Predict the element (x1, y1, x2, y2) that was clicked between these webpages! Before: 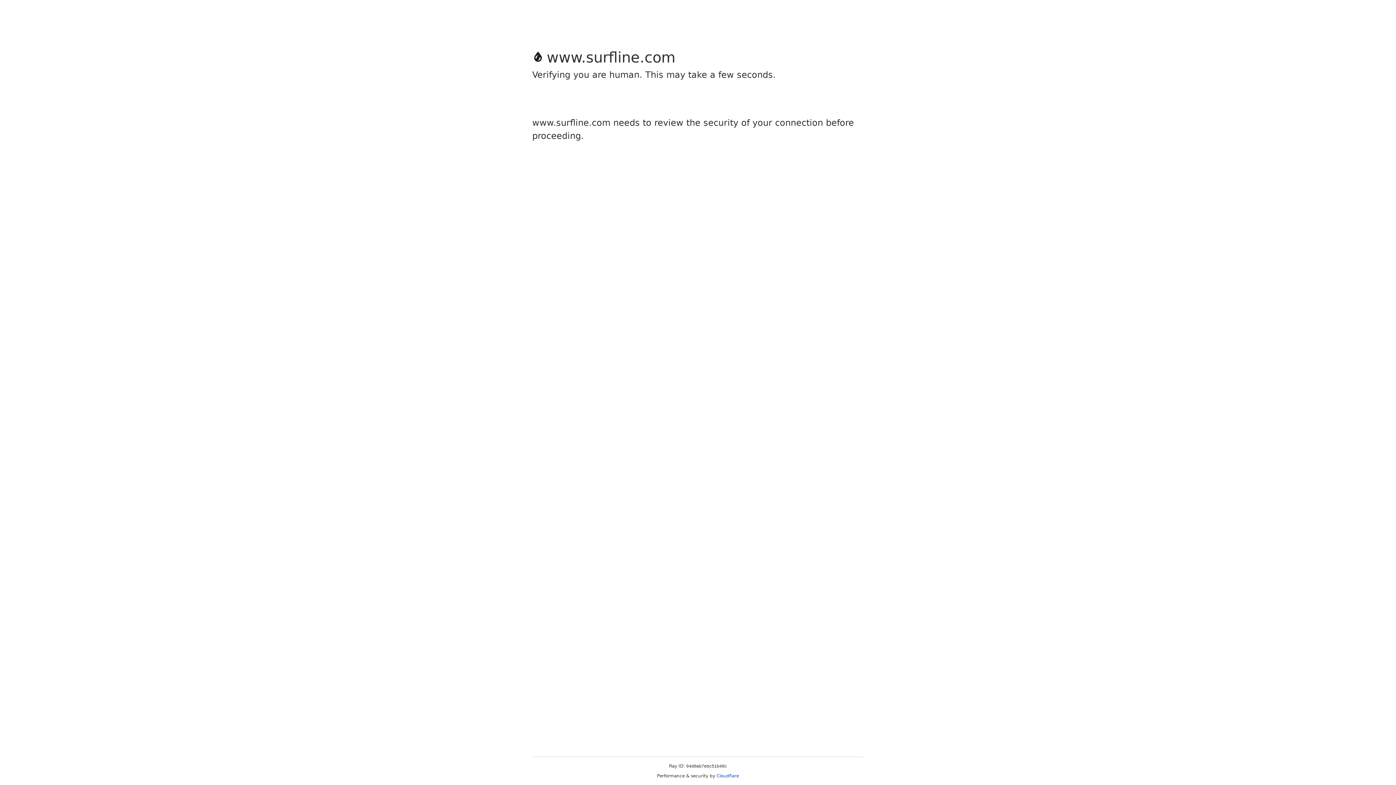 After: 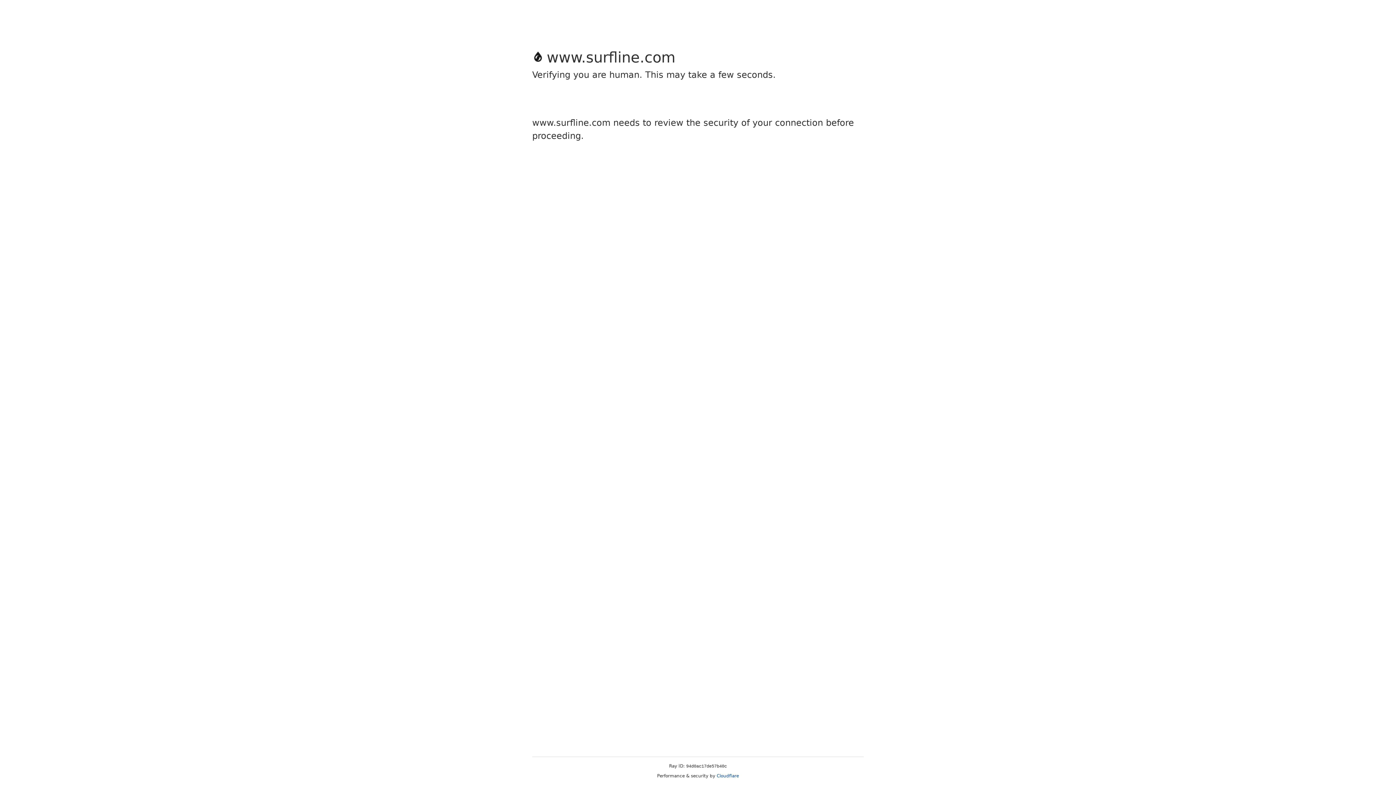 Action: label: Cloudflare bbox: (716, 773, 739, 778)